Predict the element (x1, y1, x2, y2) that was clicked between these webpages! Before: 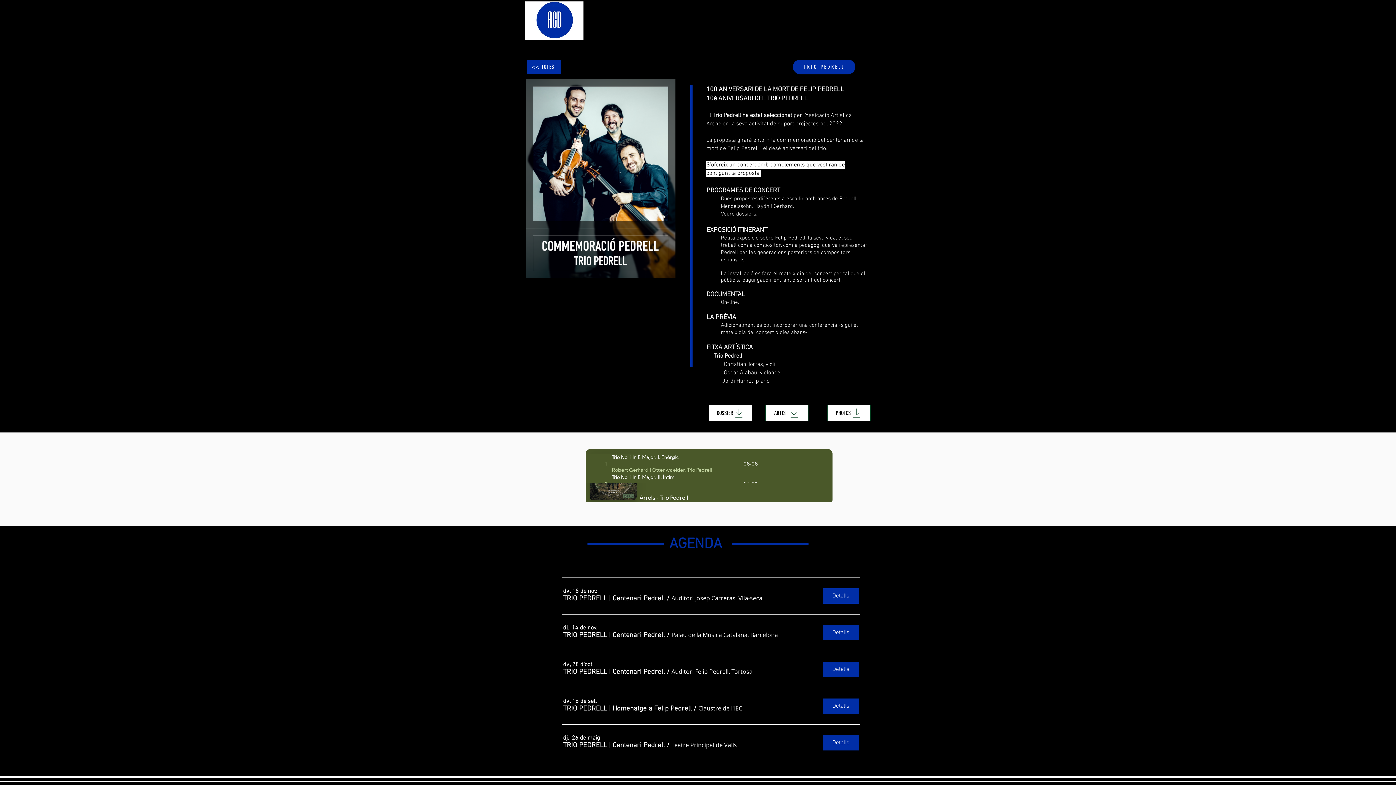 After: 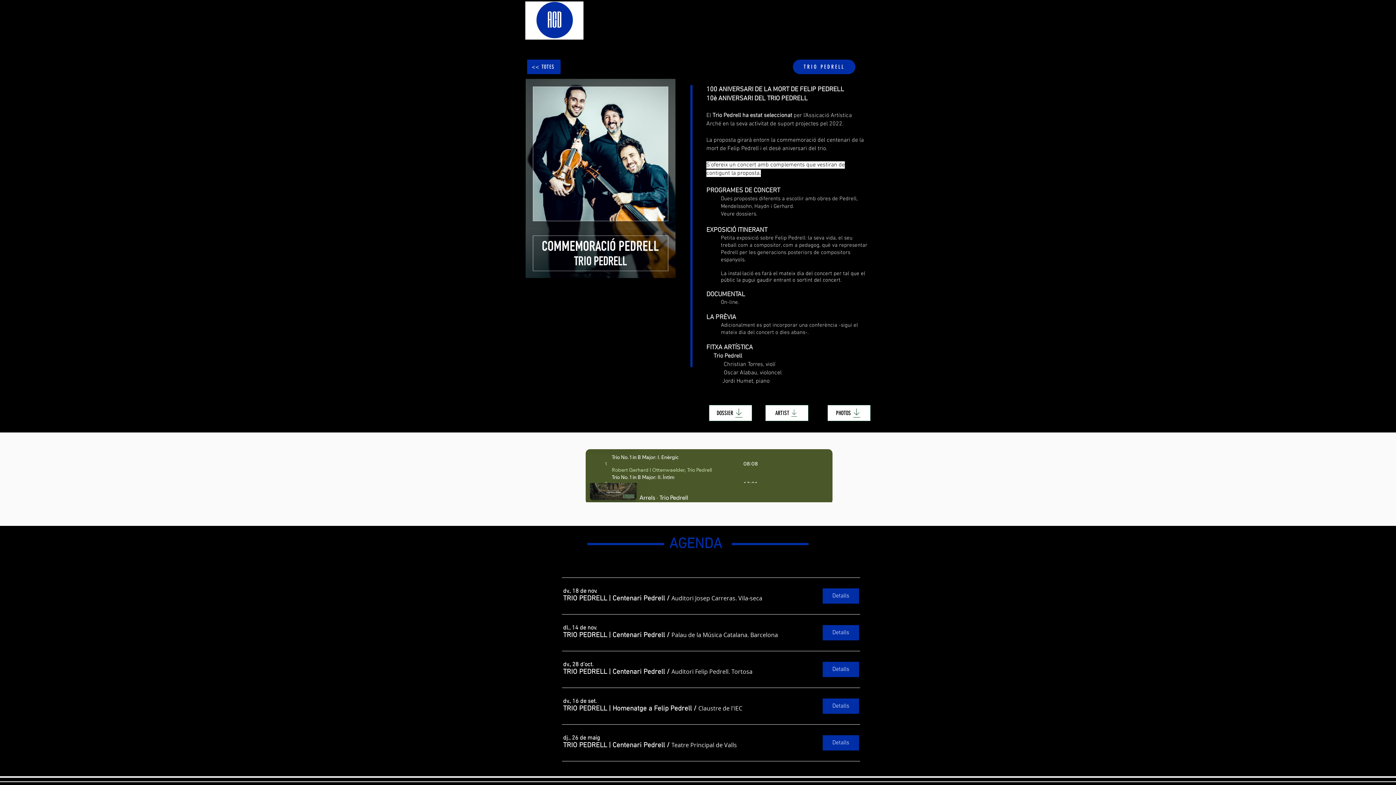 Action: label: ARTIST bbox: (765, 405, 808, 421)